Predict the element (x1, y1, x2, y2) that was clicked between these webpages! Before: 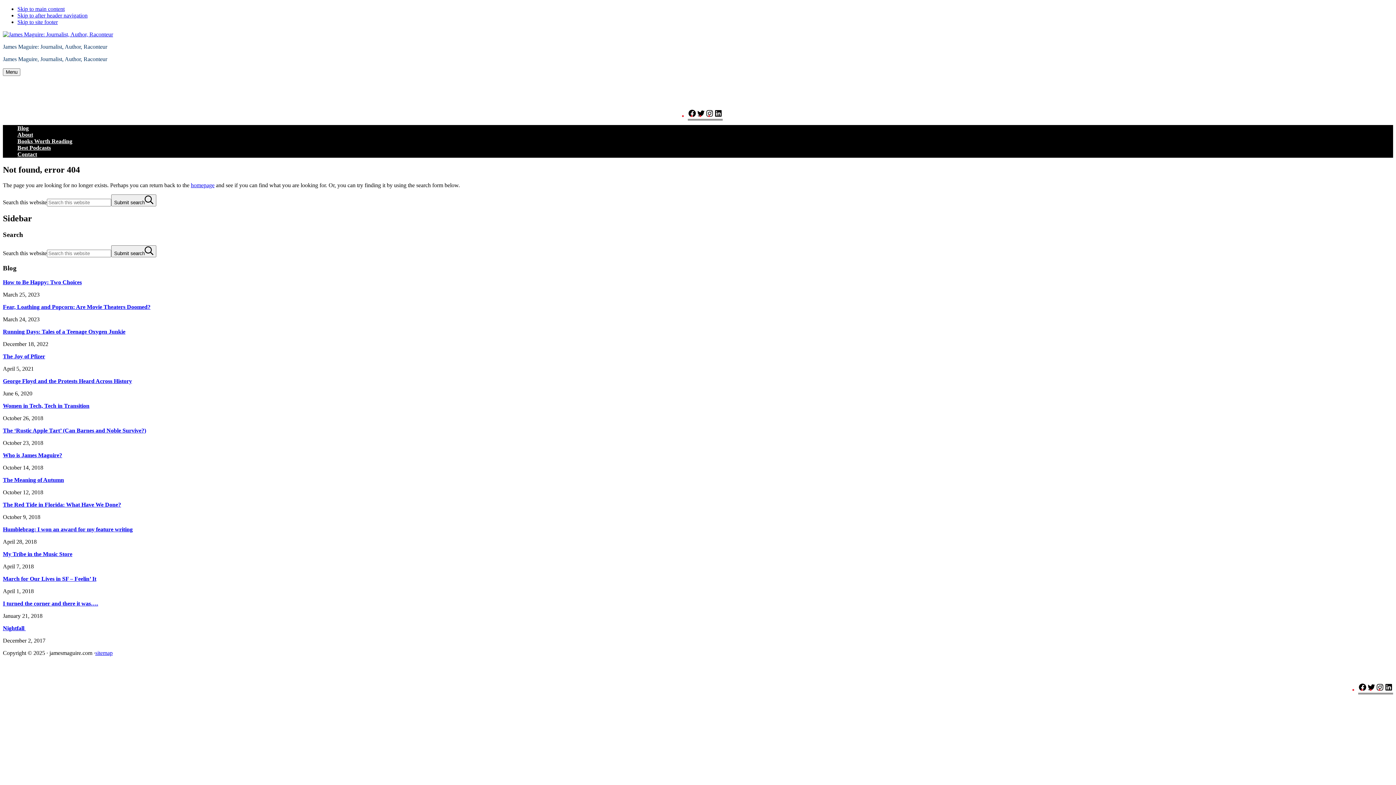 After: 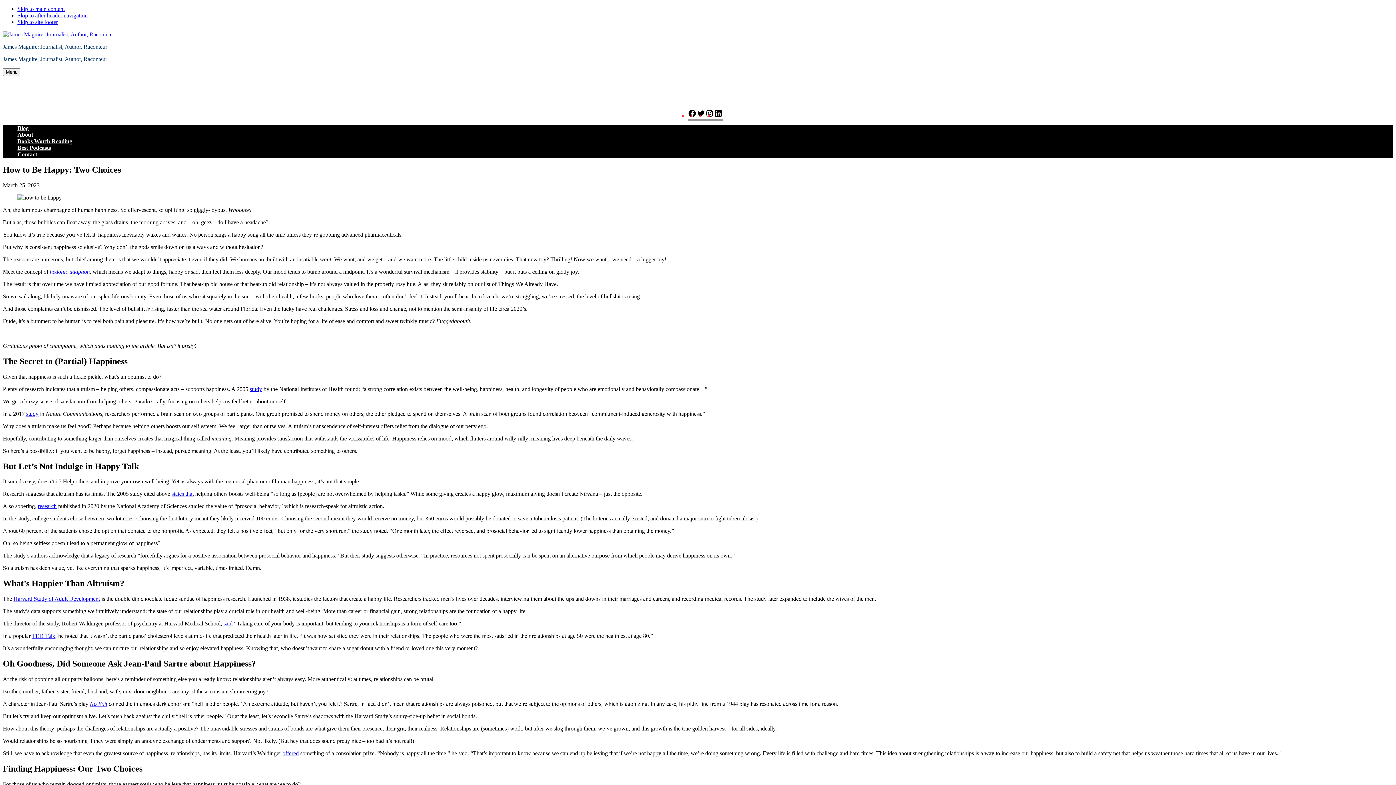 Action: bbox: (2, 279, 81, 285) label: How to Be Happy: Two Choices